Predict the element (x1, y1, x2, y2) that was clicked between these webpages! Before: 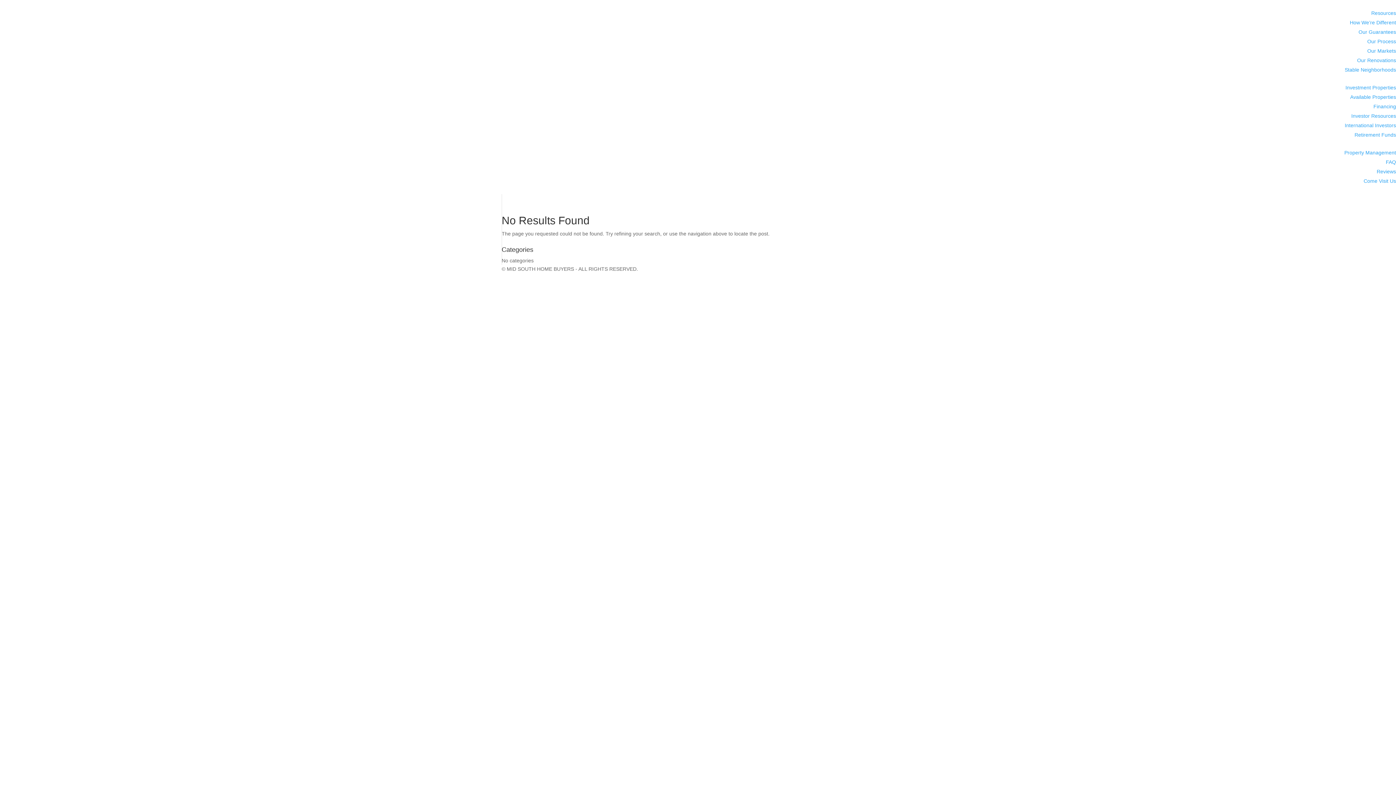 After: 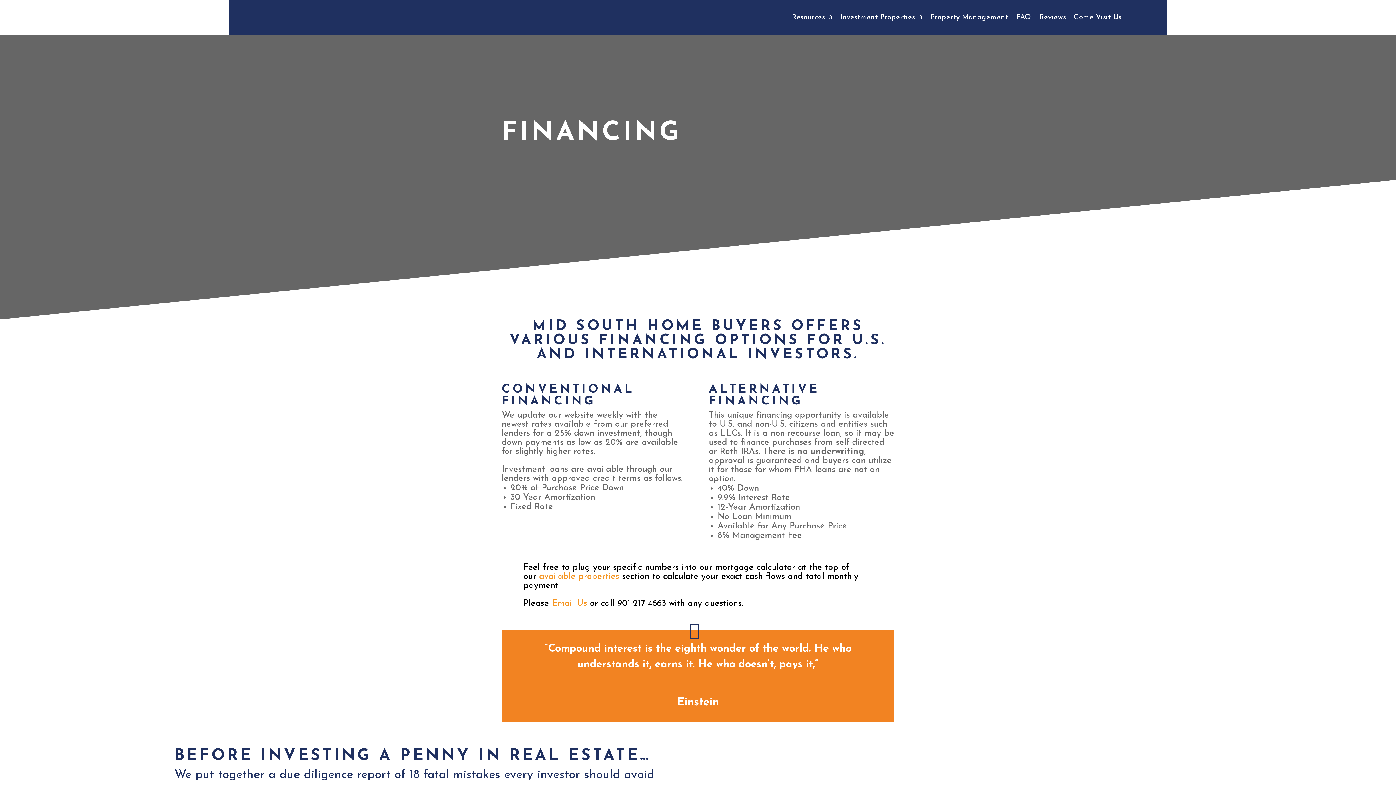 Action: bbox: (1373, 103, 1396, 109) label: Financing